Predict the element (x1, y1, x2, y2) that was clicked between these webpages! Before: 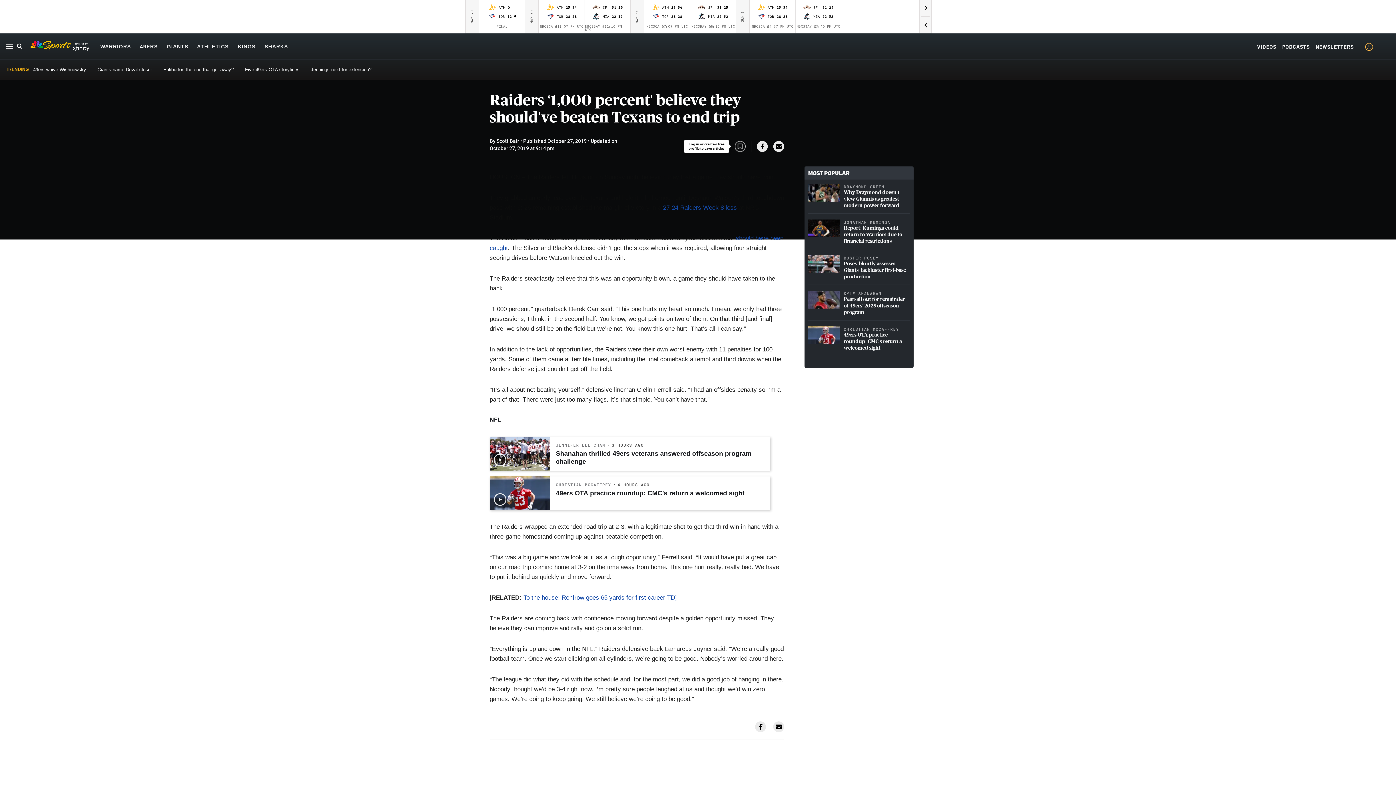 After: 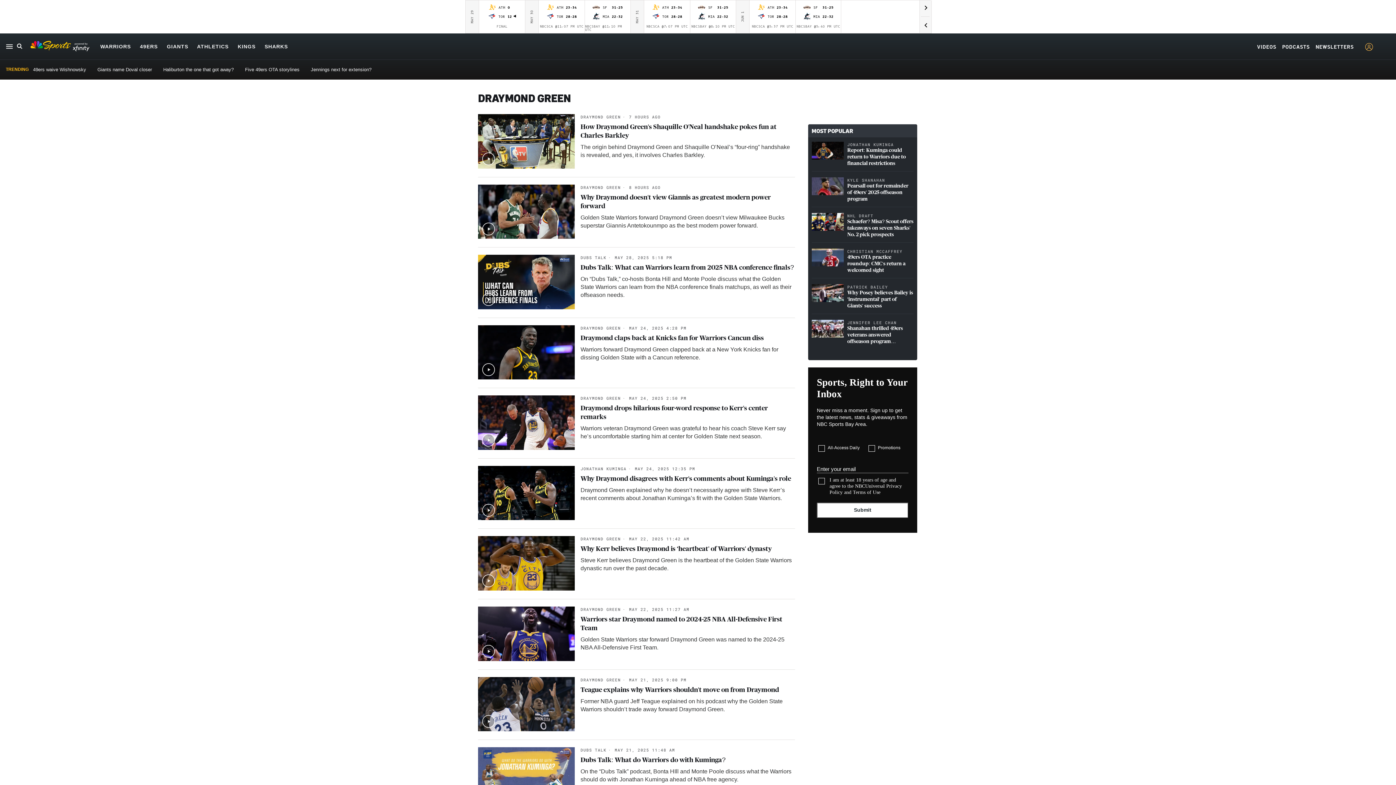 Action: label: DRAYMOND GREEN bbox: (844, 184, 910, 189)